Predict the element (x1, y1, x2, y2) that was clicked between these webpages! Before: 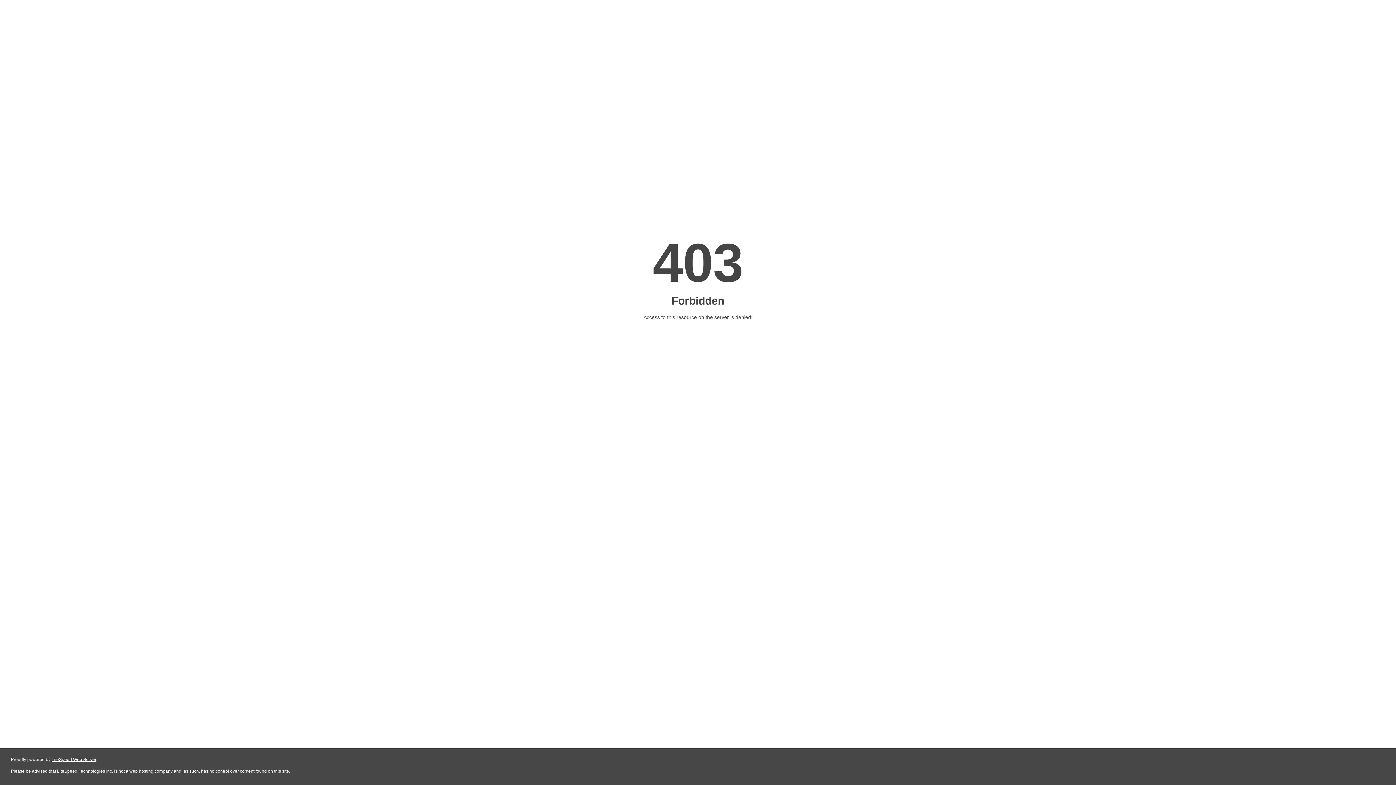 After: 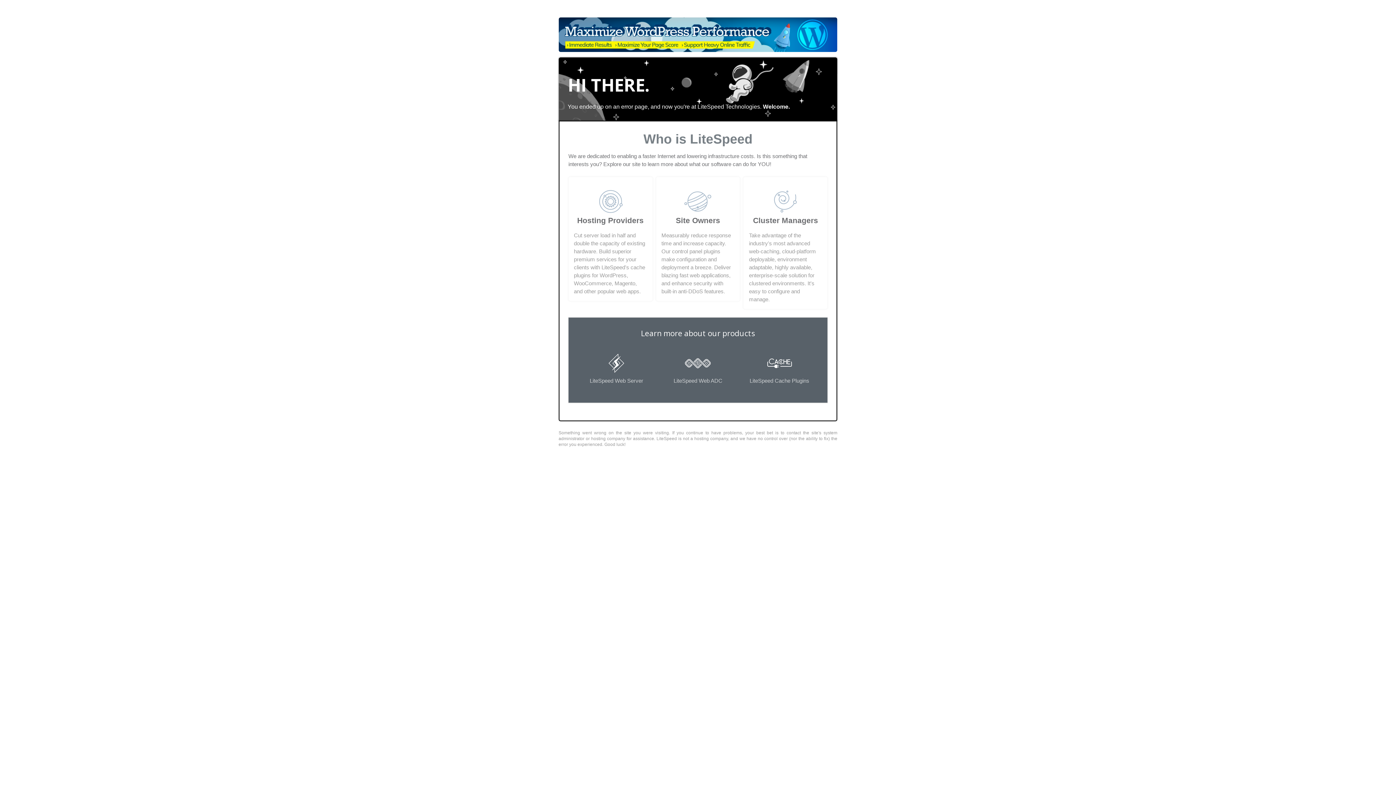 Action: label: LiteSpeed Web Server bbox: (51, 757, 96, 762)